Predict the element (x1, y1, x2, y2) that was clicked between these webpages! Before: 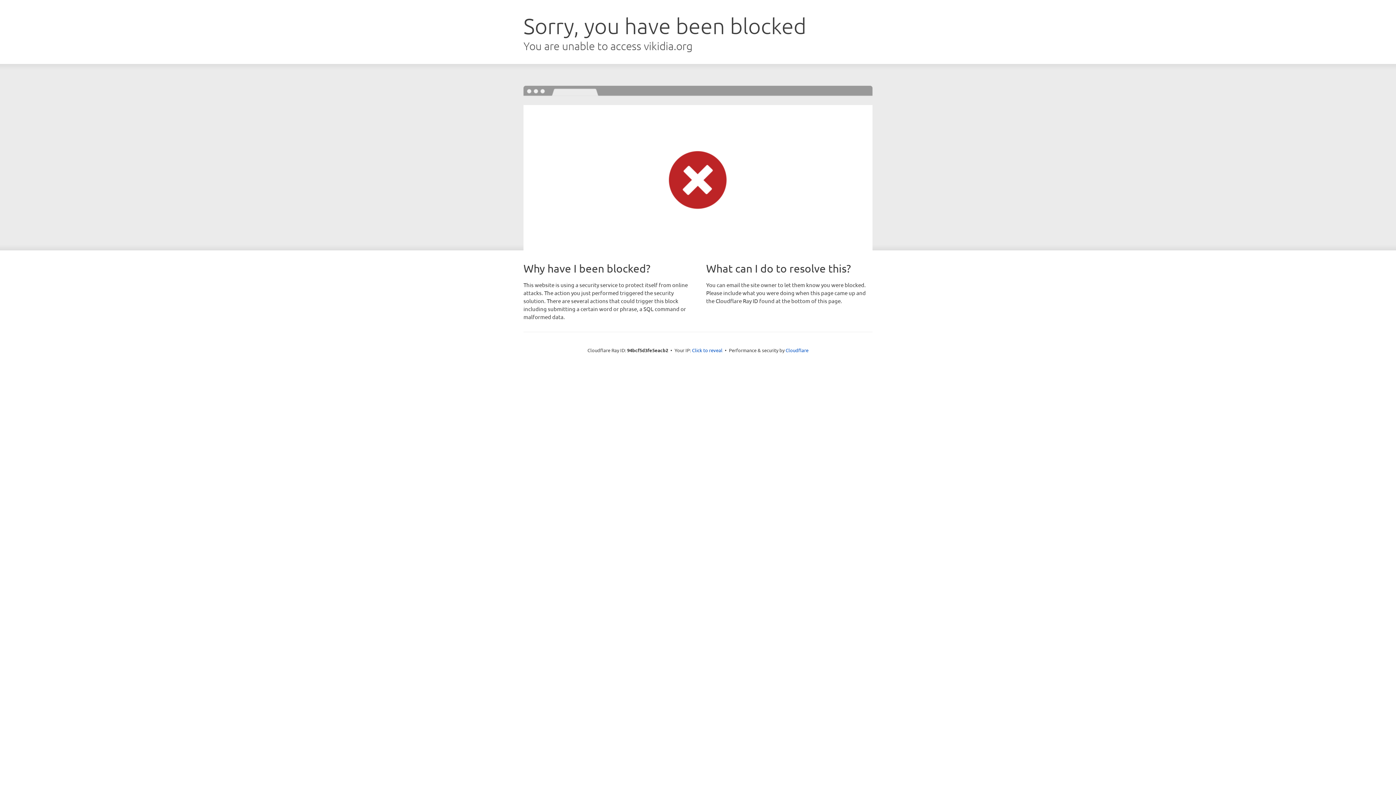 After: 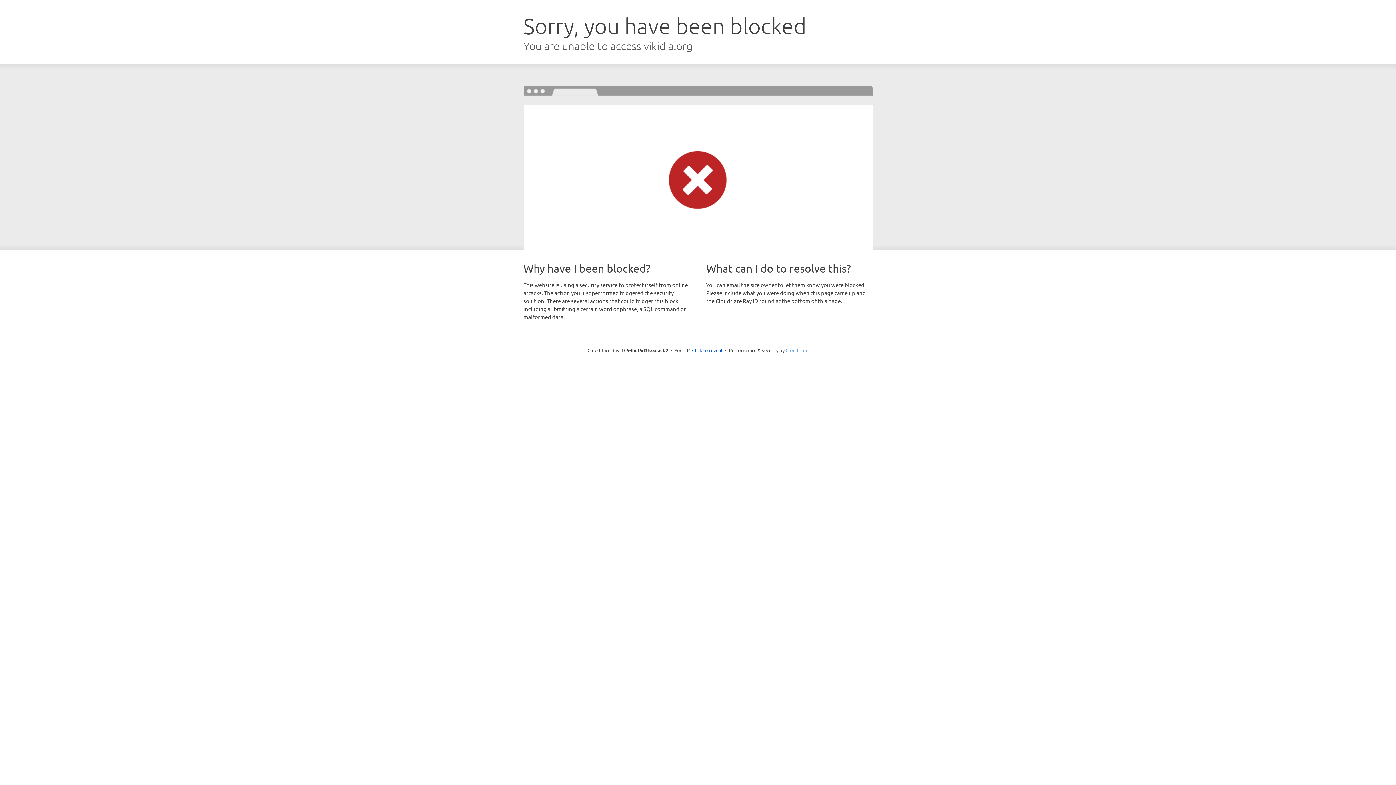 Action: label: Cloudflare bbox: (785, 347, 808, 353)